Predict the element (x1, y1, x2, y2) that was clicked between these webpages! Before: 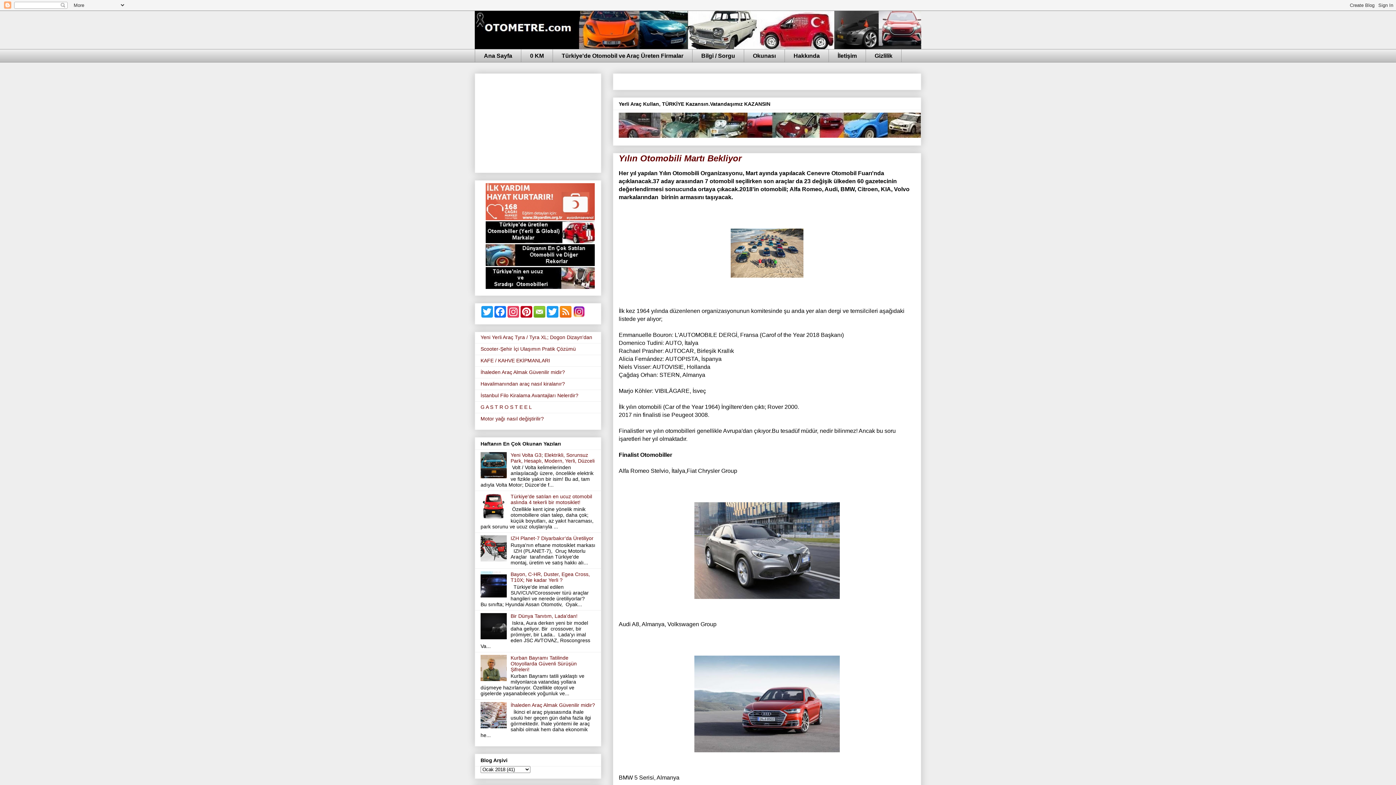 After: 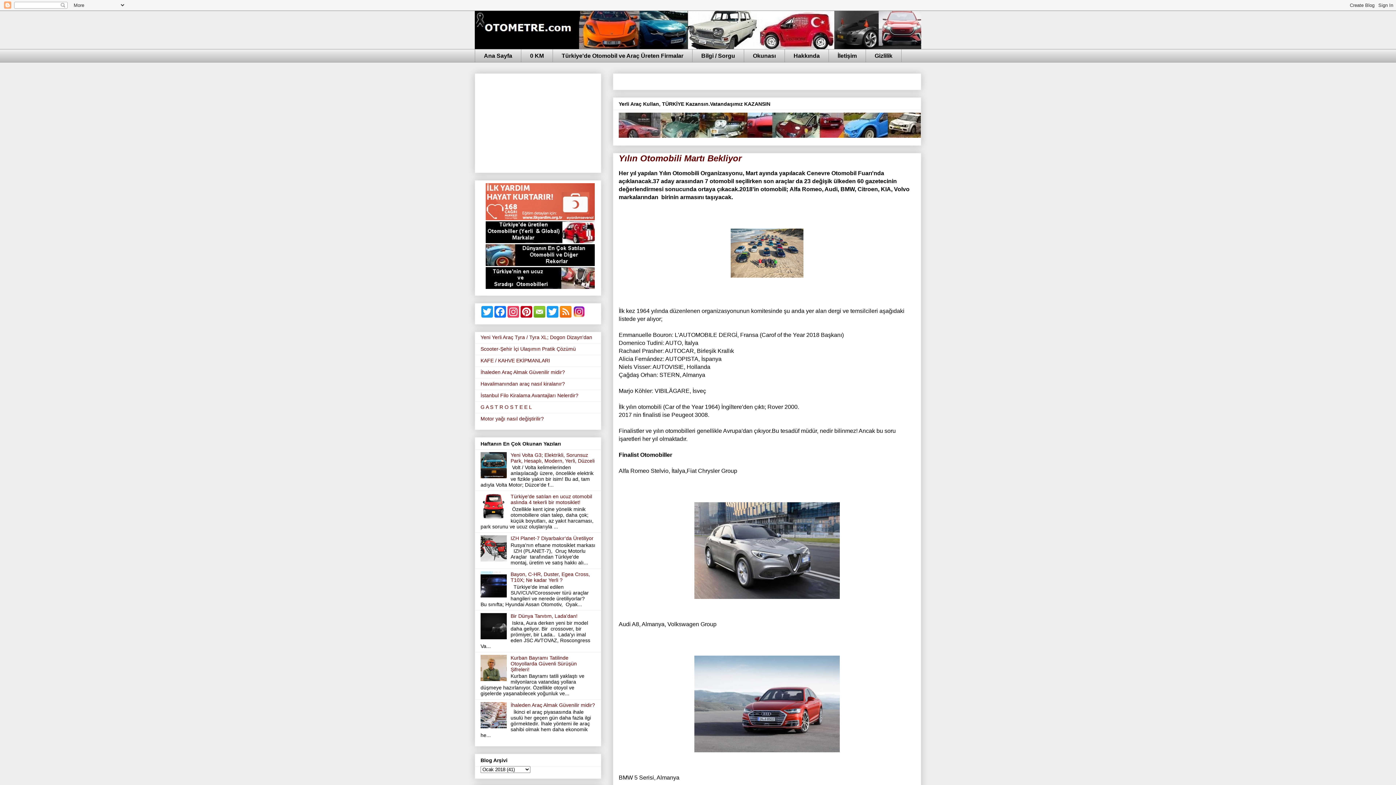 Action: bbox: (485, 215, 594, 221)